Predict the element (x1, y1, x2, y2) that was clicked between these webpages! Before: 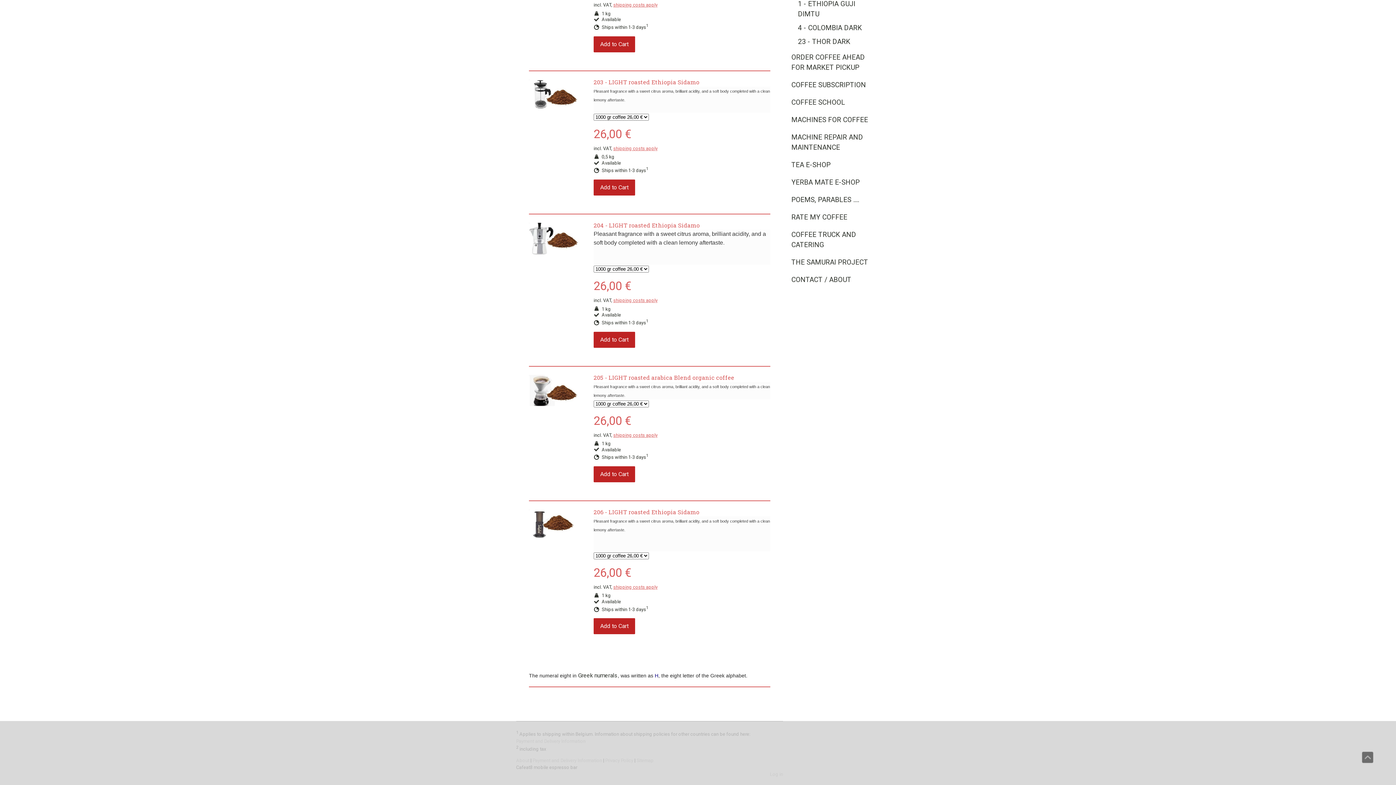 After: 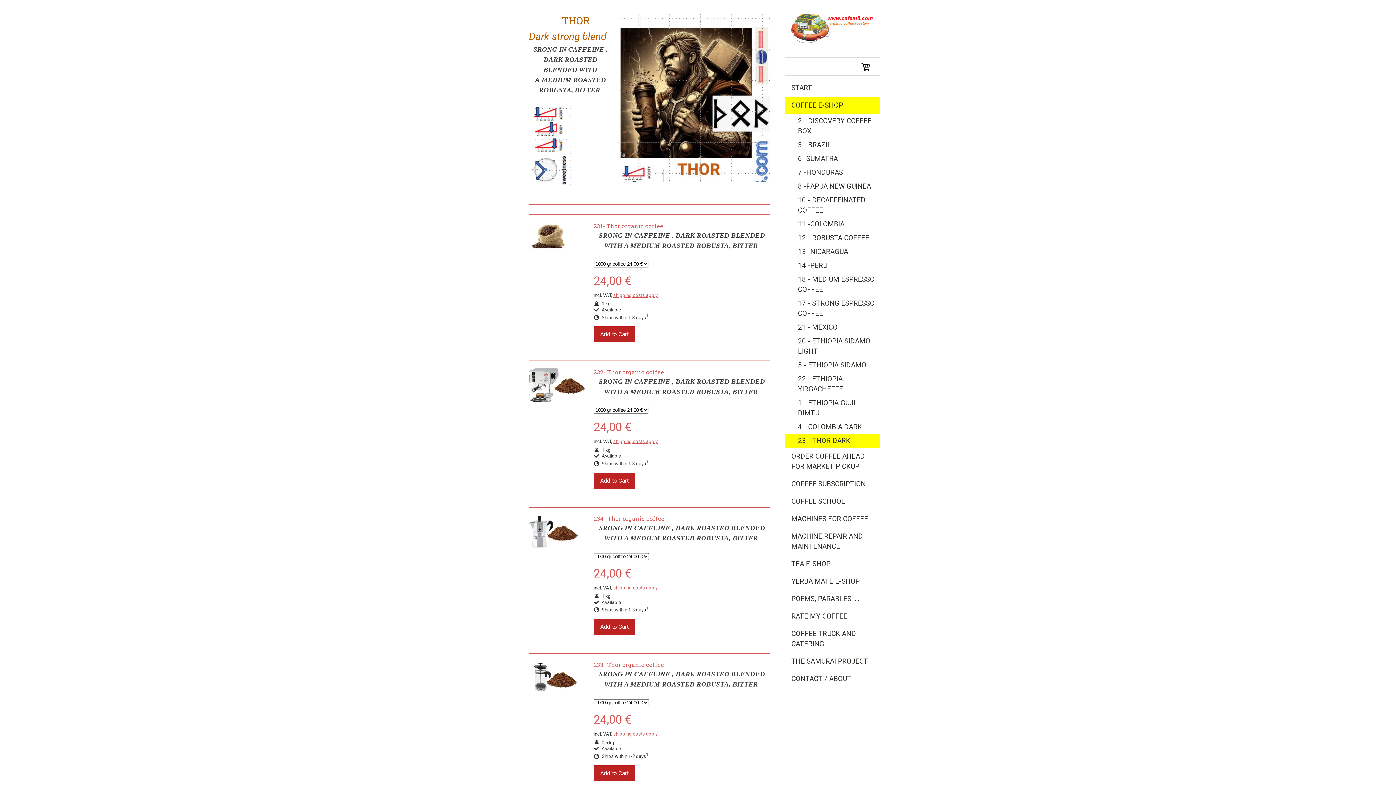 Action: label: 23 - THOR DARK bbox: (785, 34, 880, 48)